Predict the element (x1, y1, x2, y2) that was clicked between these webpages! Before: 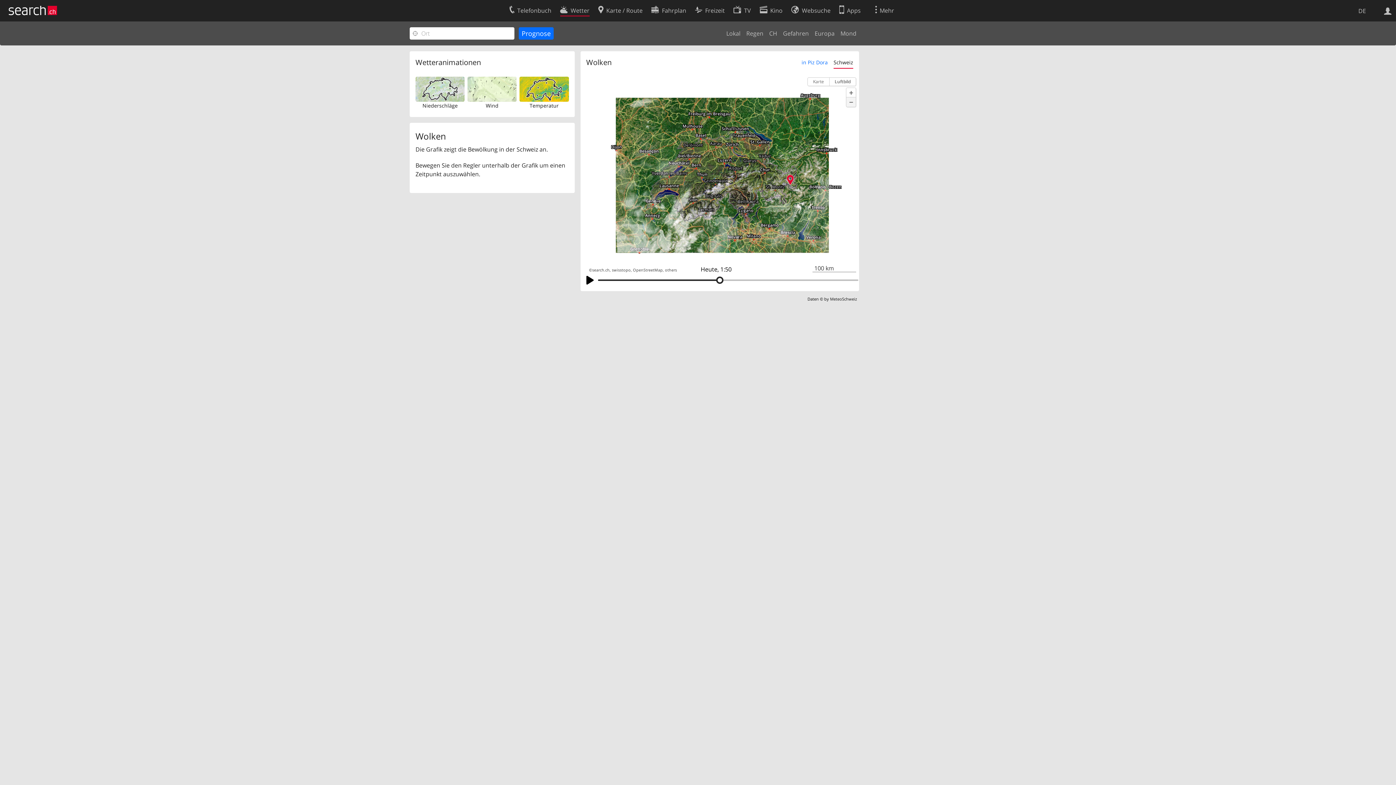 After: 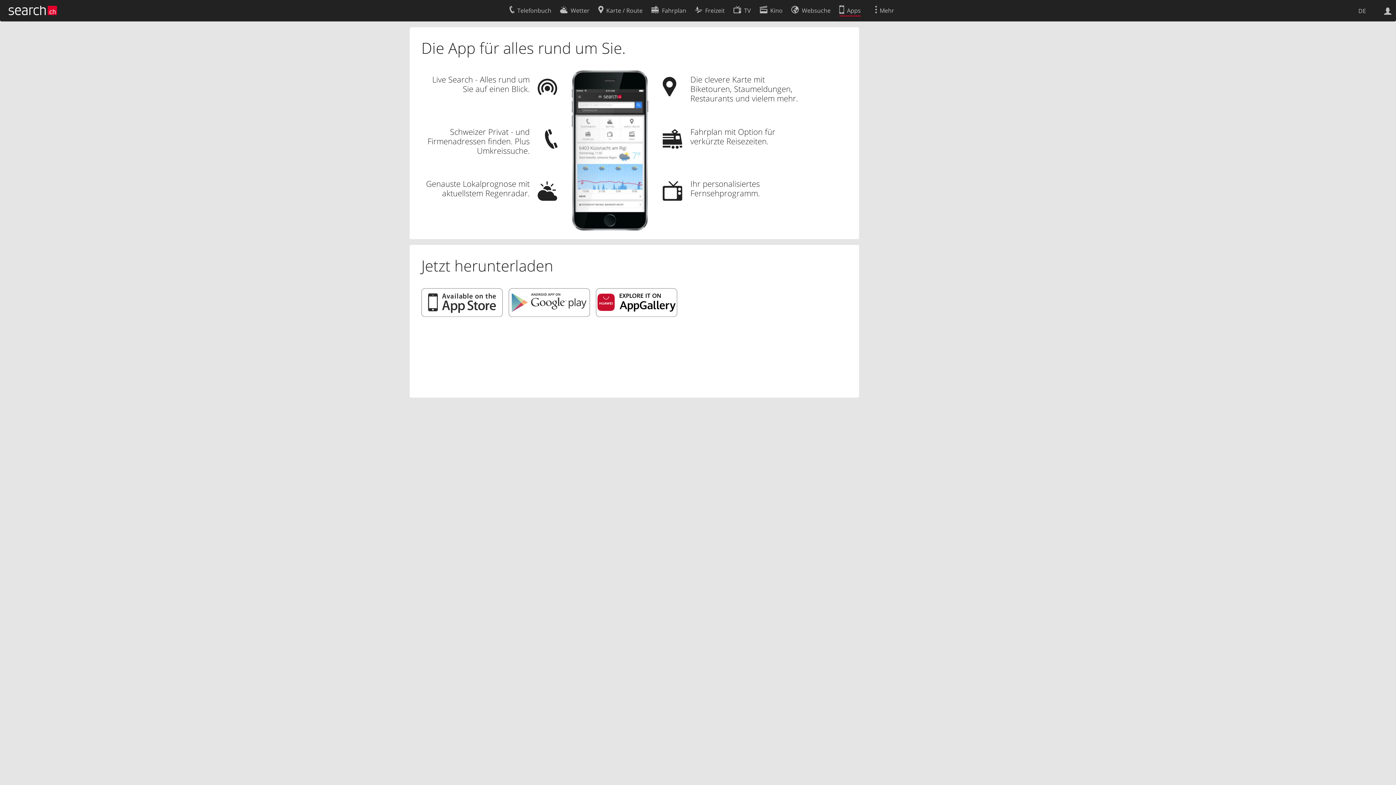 Action: label: Apps bbox: (839, 2, 860, 16)